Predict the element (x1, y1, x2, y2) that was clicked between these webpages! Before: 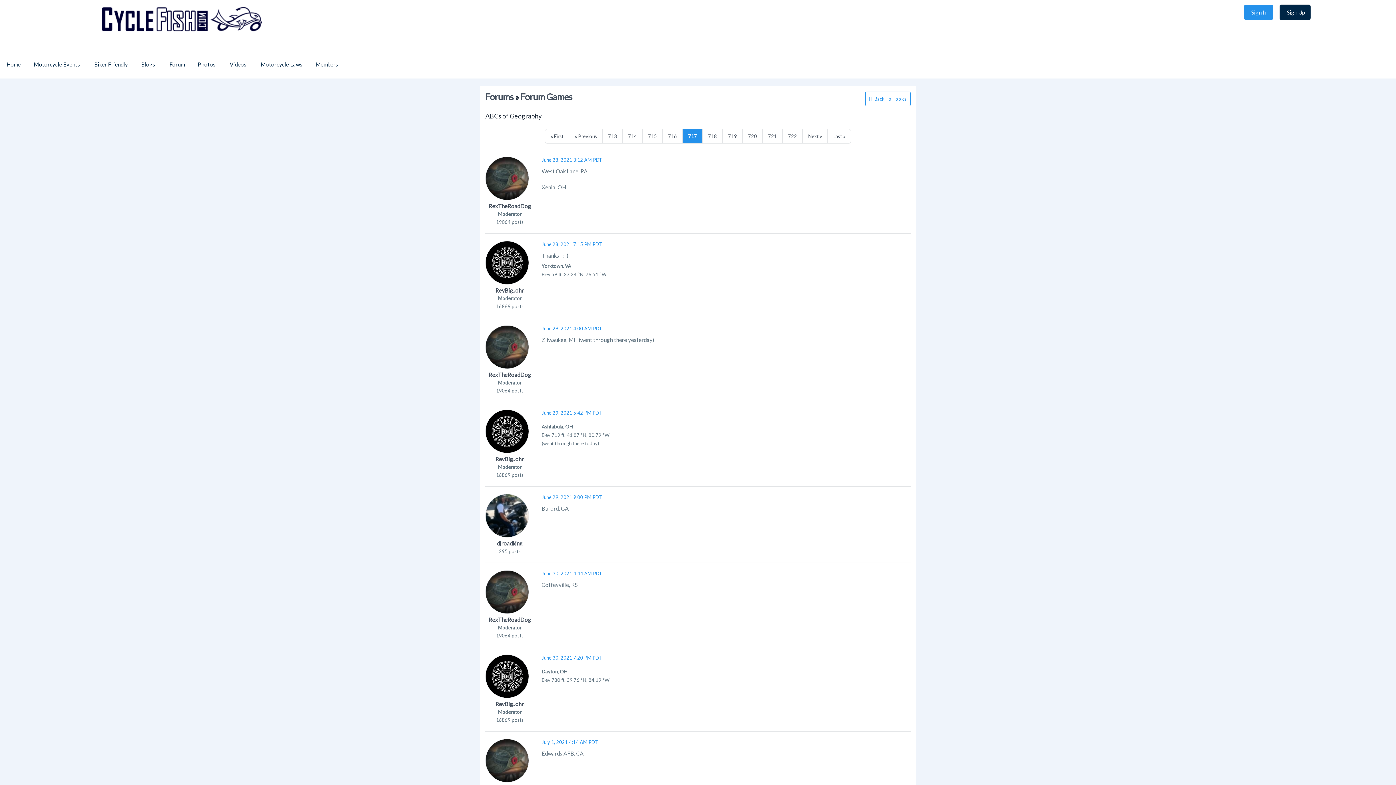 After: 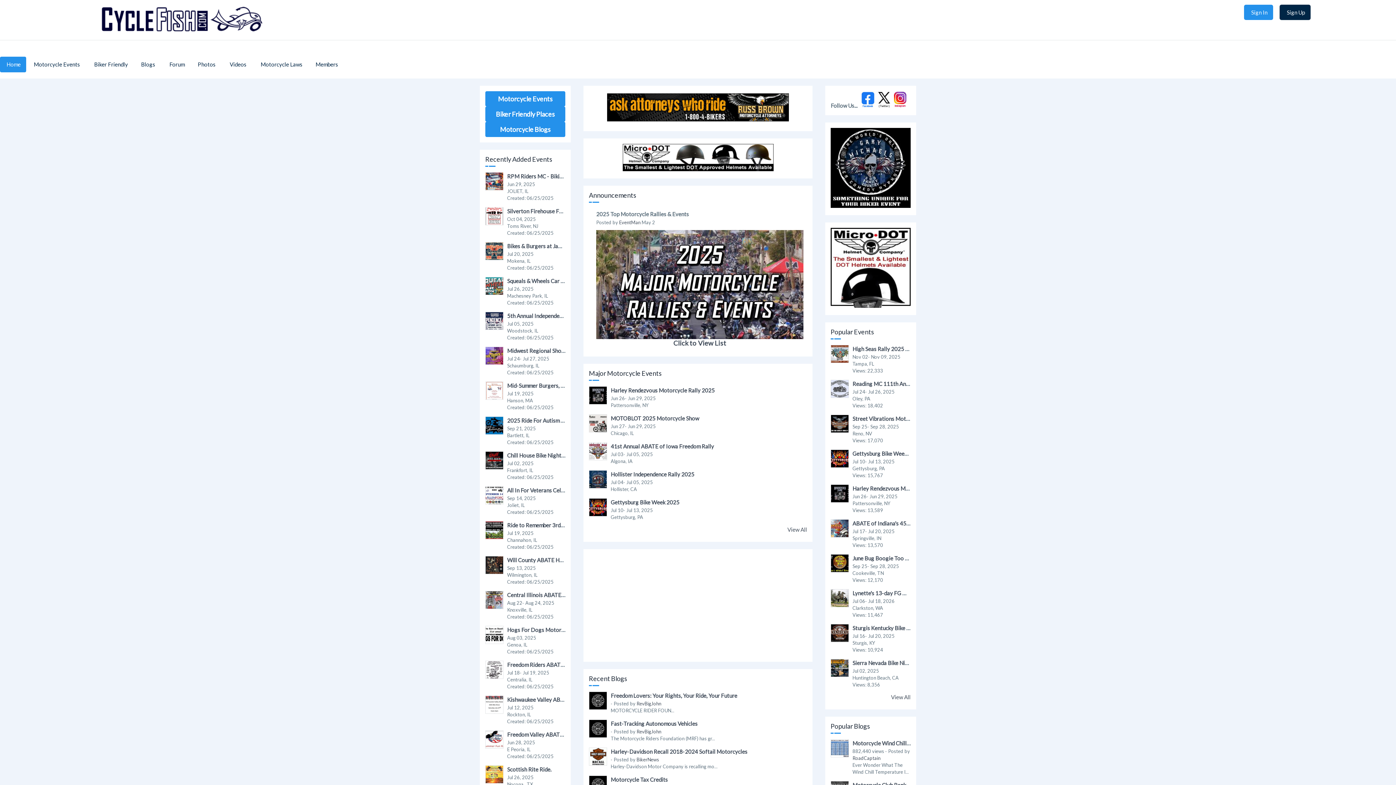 Action: bbox: (83, 11, 265, 25)